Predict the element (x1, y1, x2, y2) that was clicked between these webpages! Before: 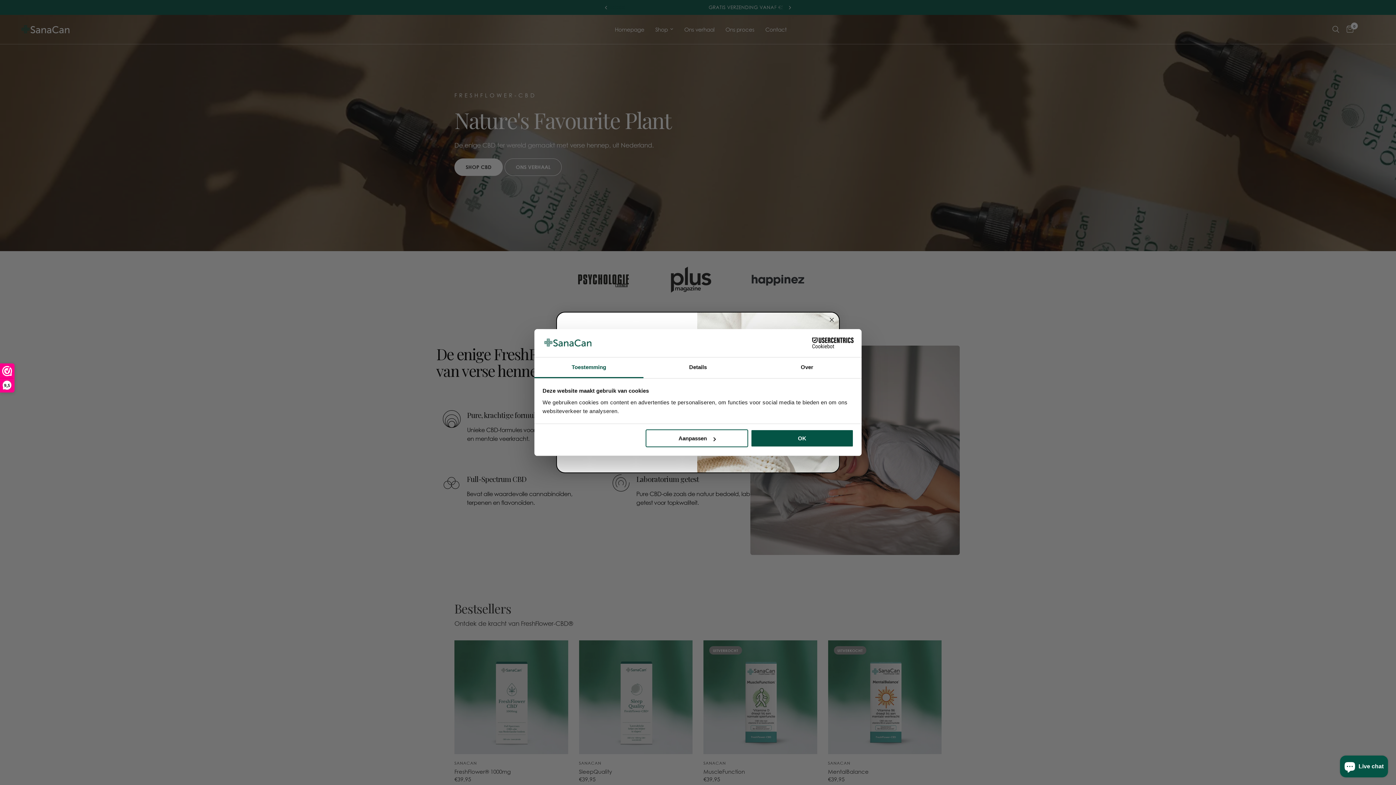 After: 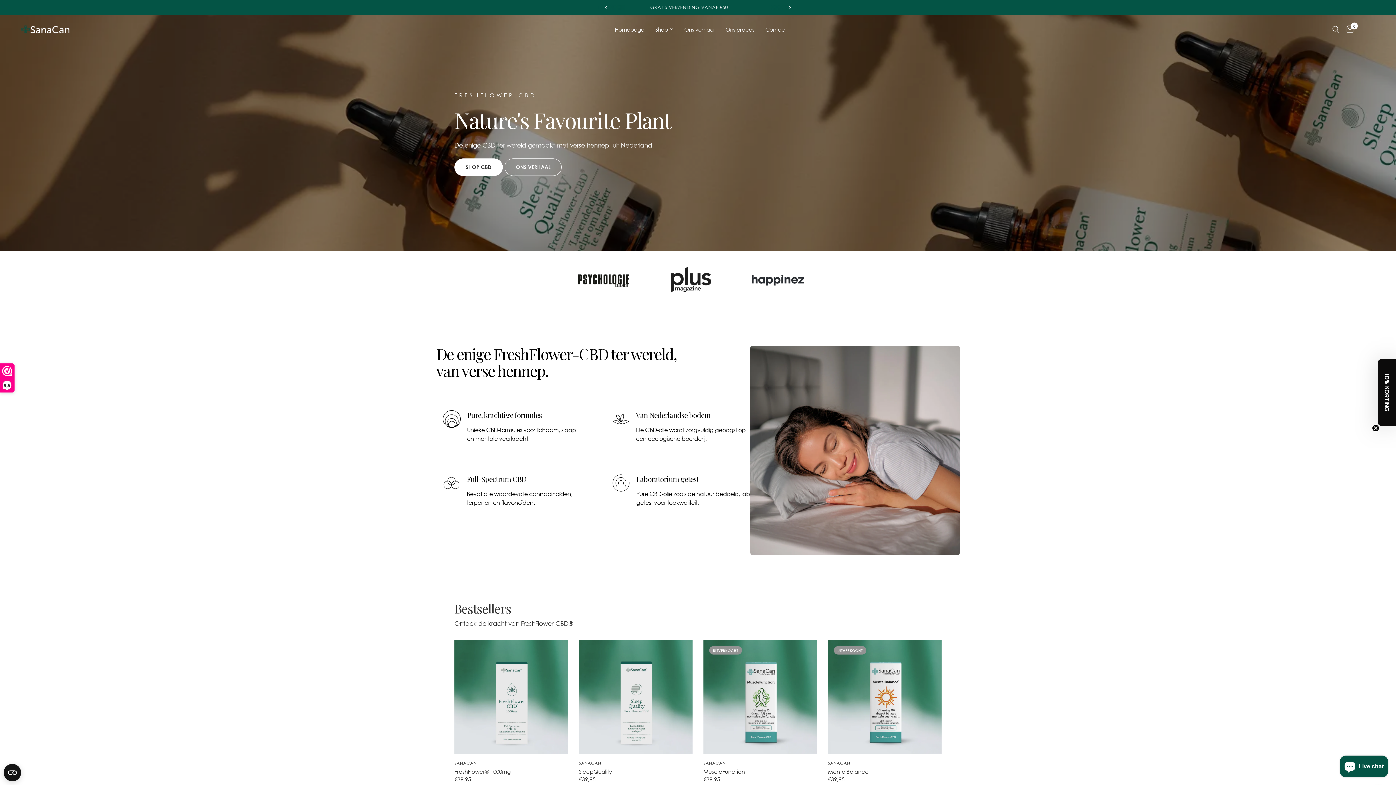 Action: bbox: (751, 429, 853, 447) label: OK